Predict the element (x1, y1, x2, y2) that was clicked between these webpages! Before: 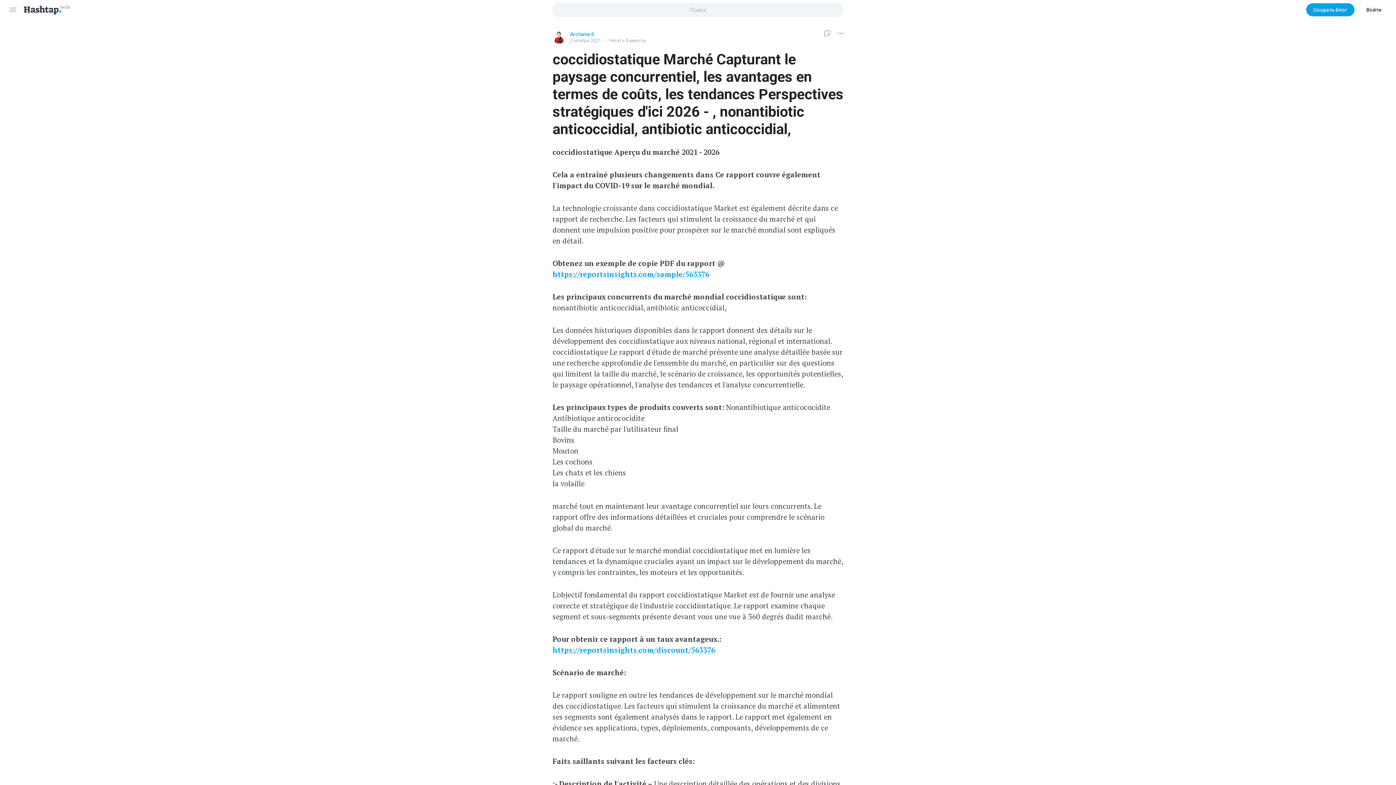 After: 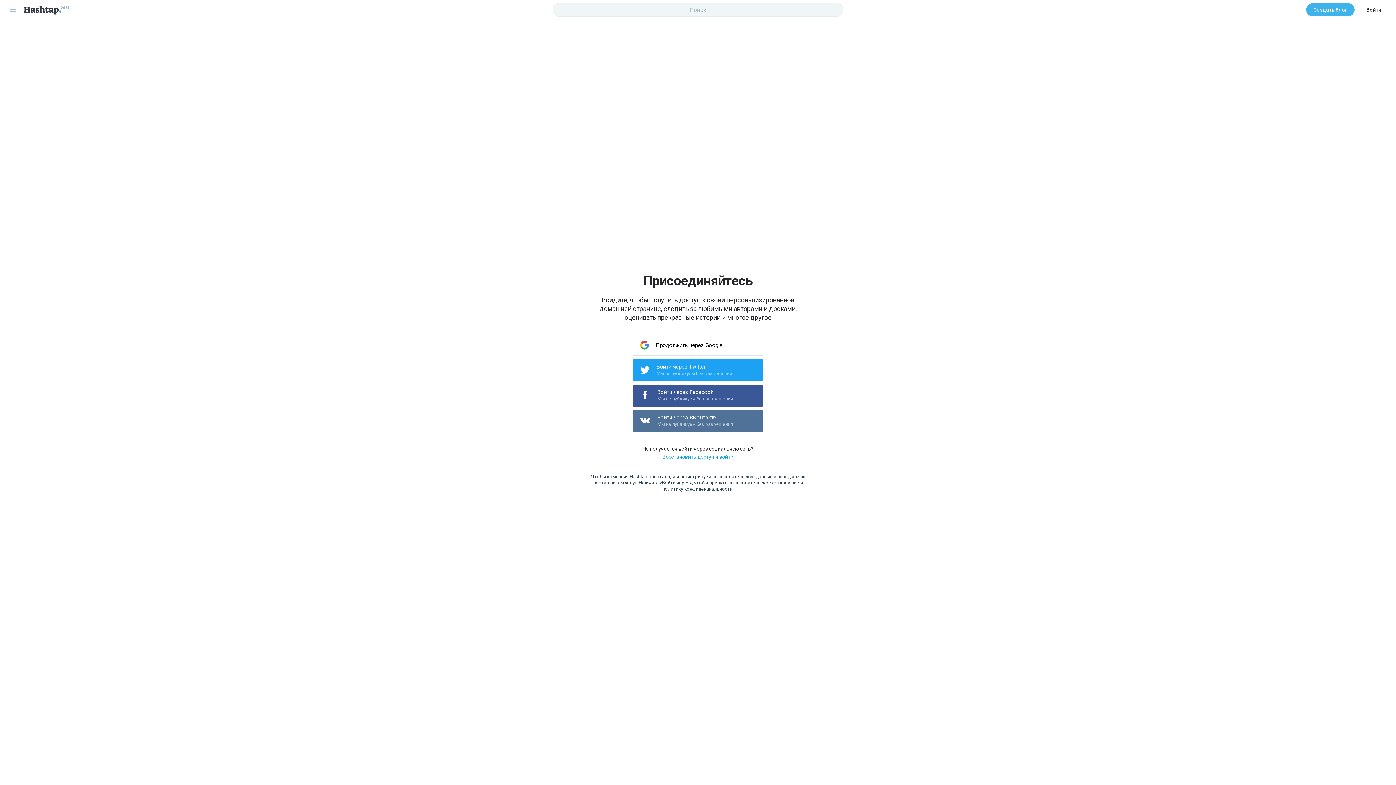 Action: label: Создать блог bbox: (1306, 3, 1354, 16)